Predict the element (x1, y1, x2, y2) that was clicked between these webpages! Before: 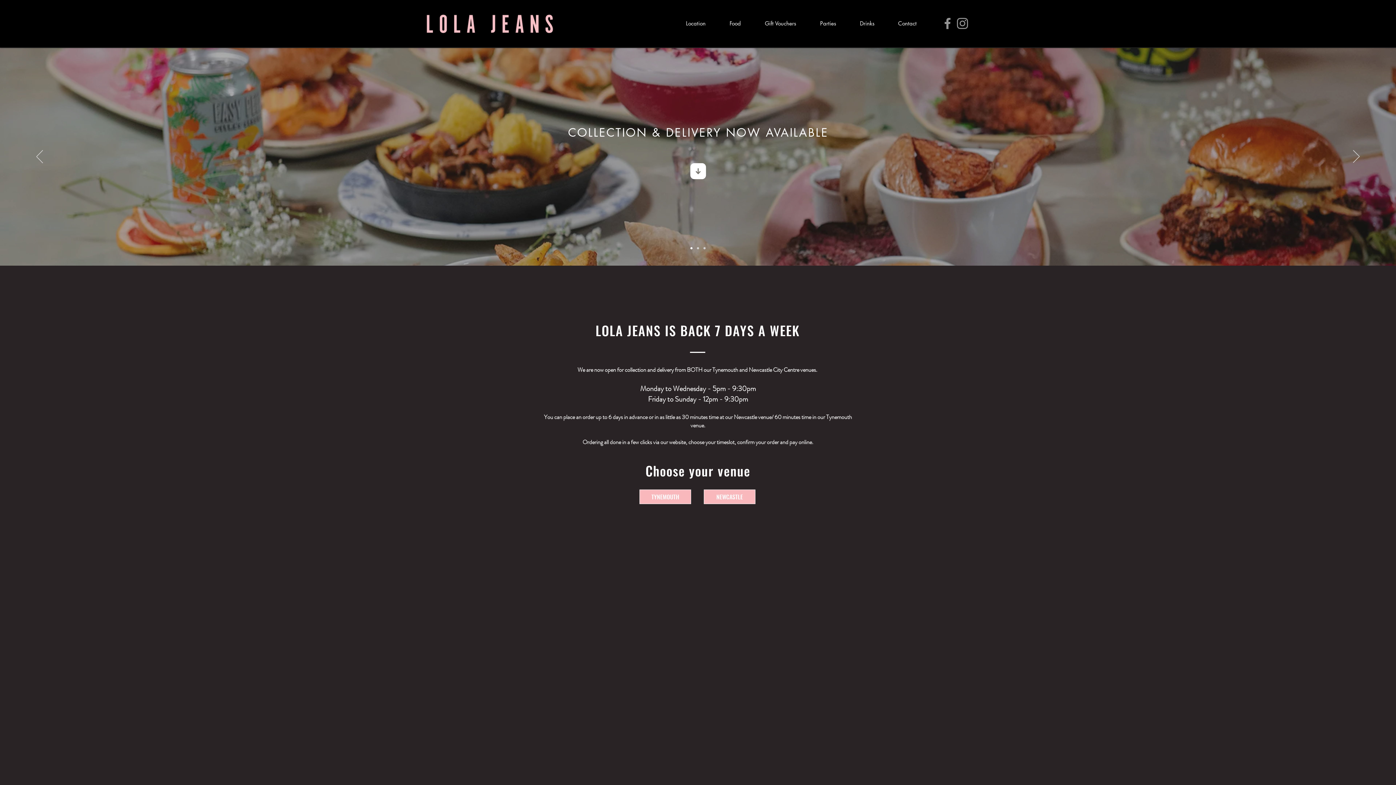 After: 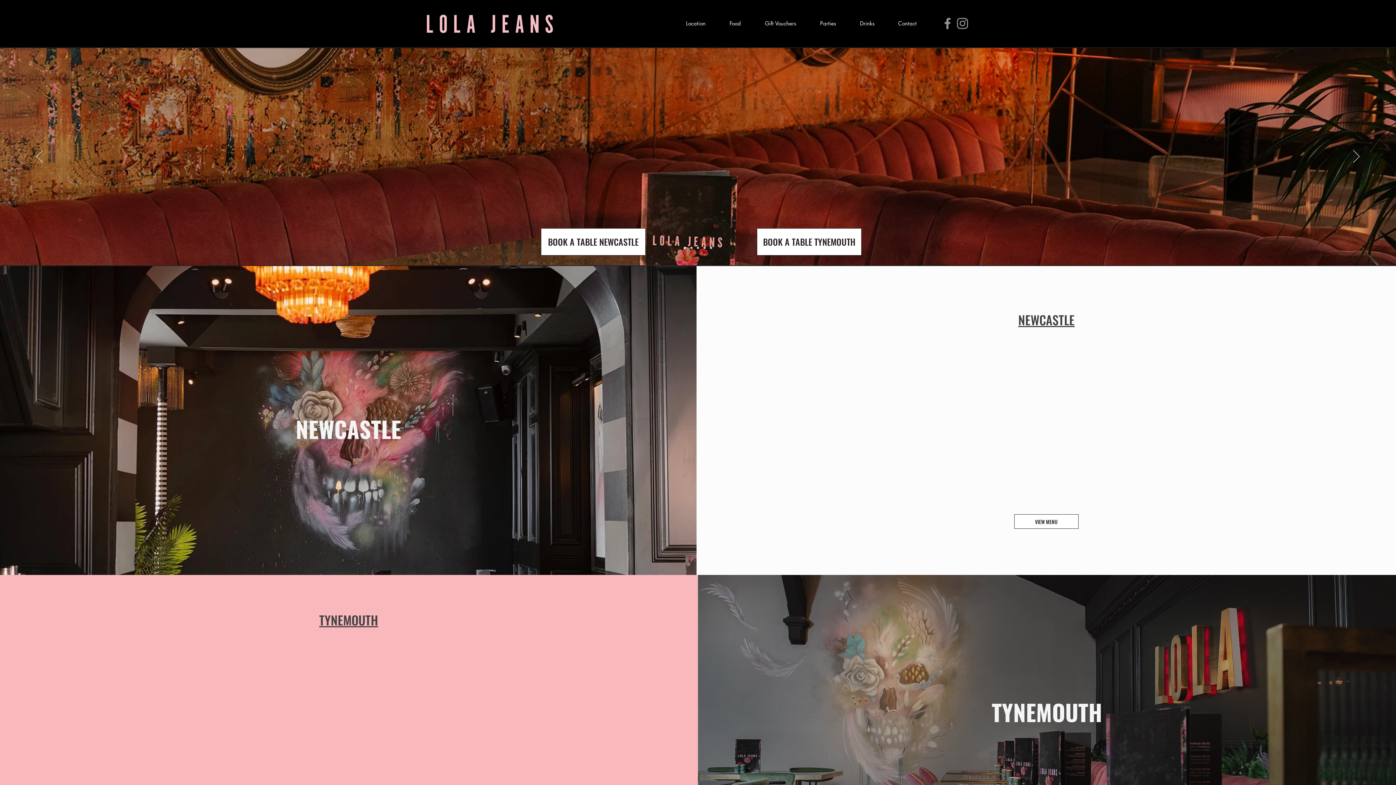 Action: bbox: (697, 247, 699, 249) label: Copy of Copy of Slide  1